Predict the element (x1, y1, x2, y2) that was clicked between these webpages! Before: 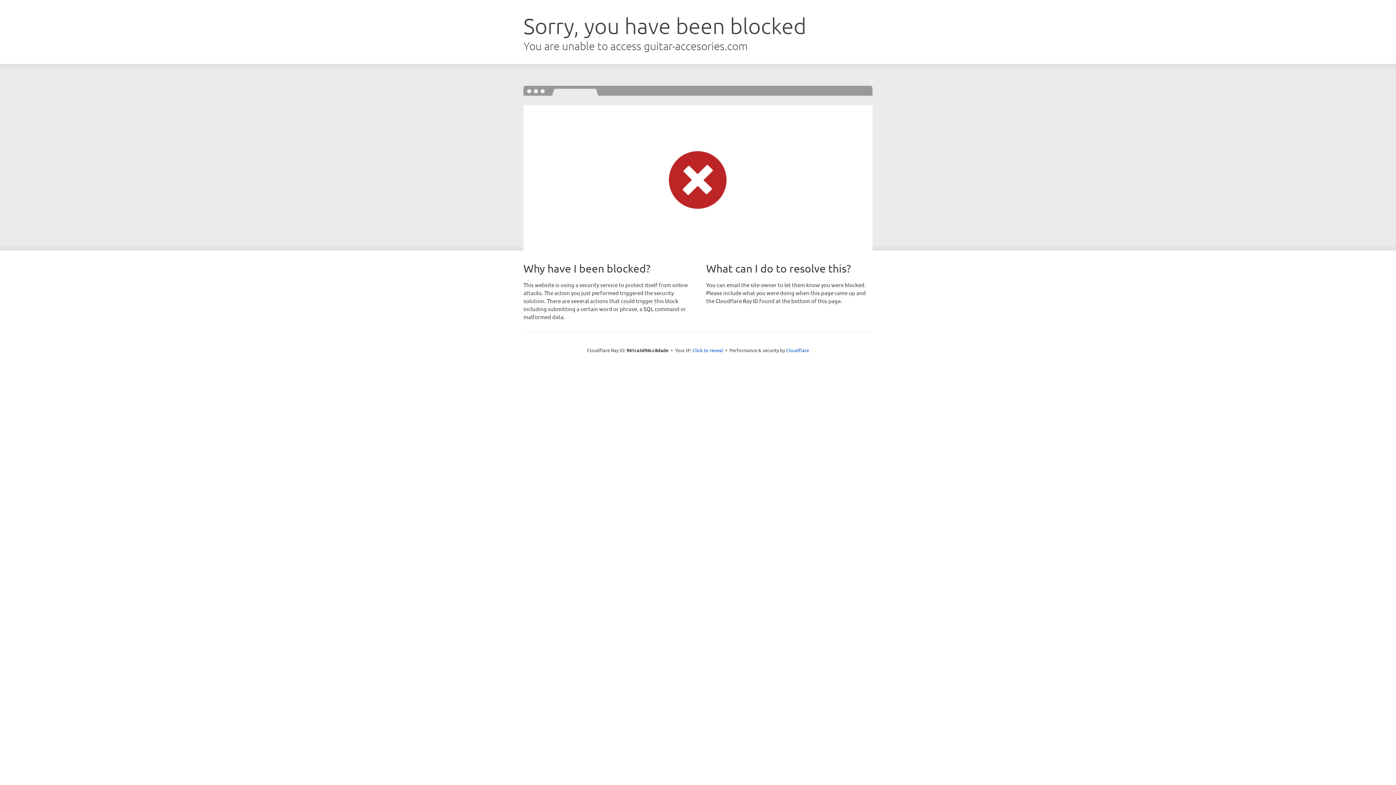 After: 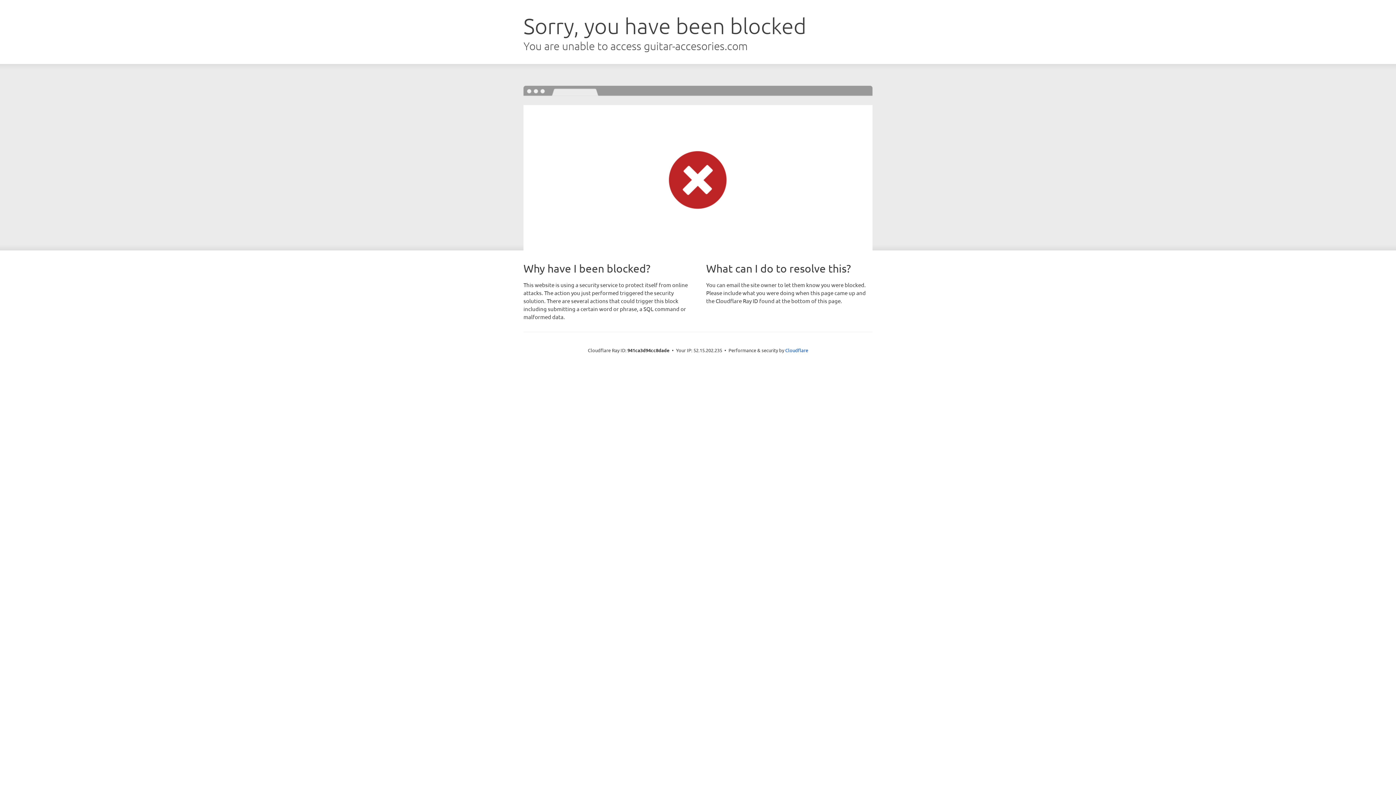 Action: bbox: (692, 346, 723, 353) label: Click to reveal